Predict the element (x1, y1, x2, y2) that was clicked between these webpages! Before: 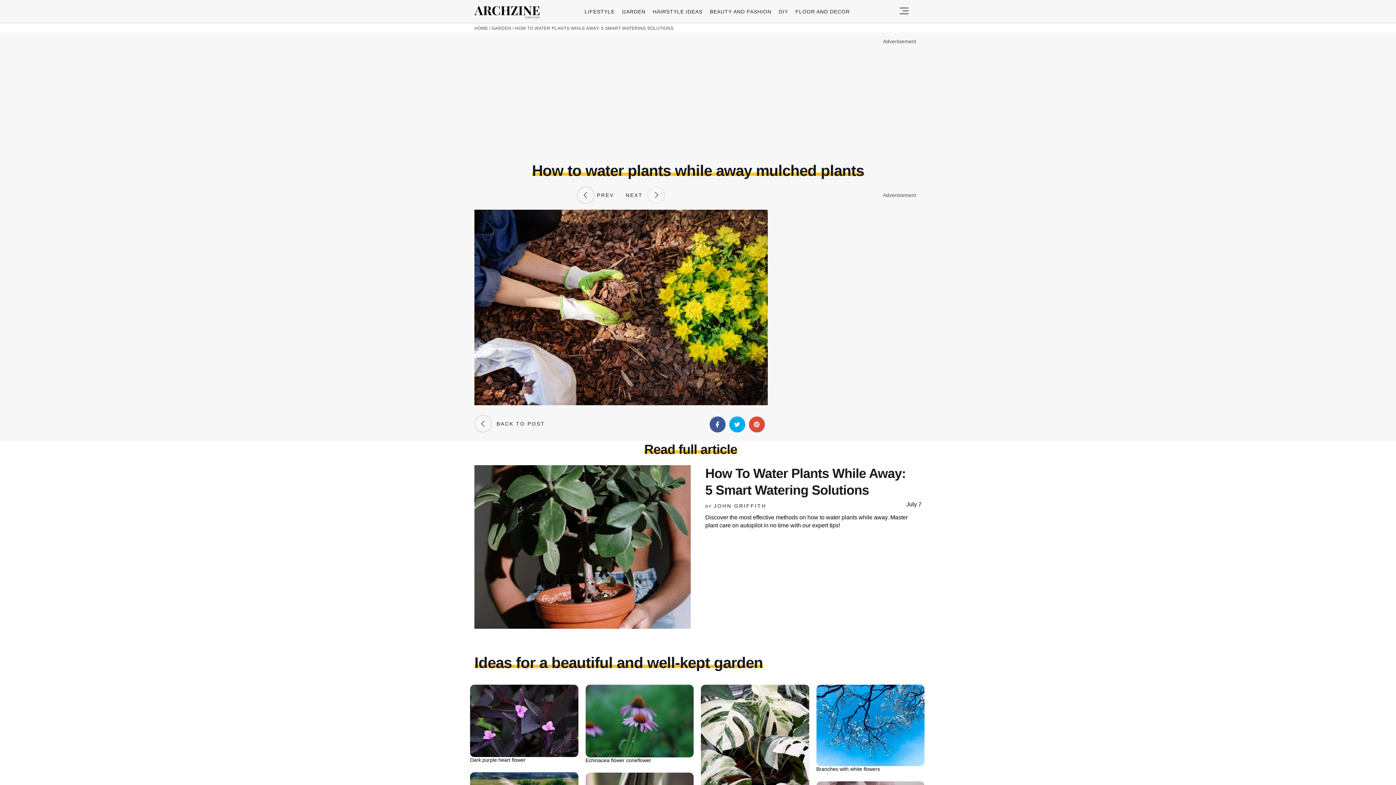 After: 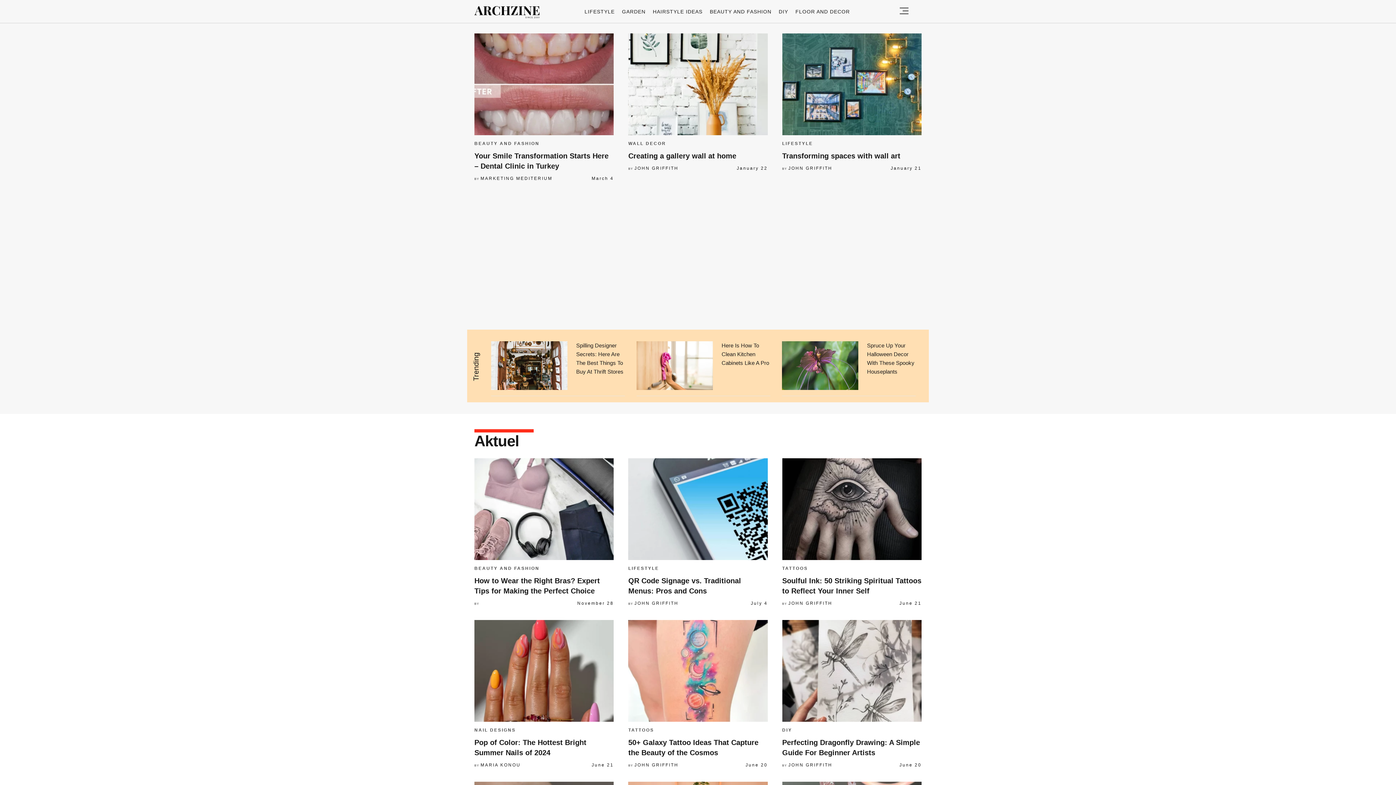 Action: bbox: (474, 6, 544, 18) label: Archziner.com